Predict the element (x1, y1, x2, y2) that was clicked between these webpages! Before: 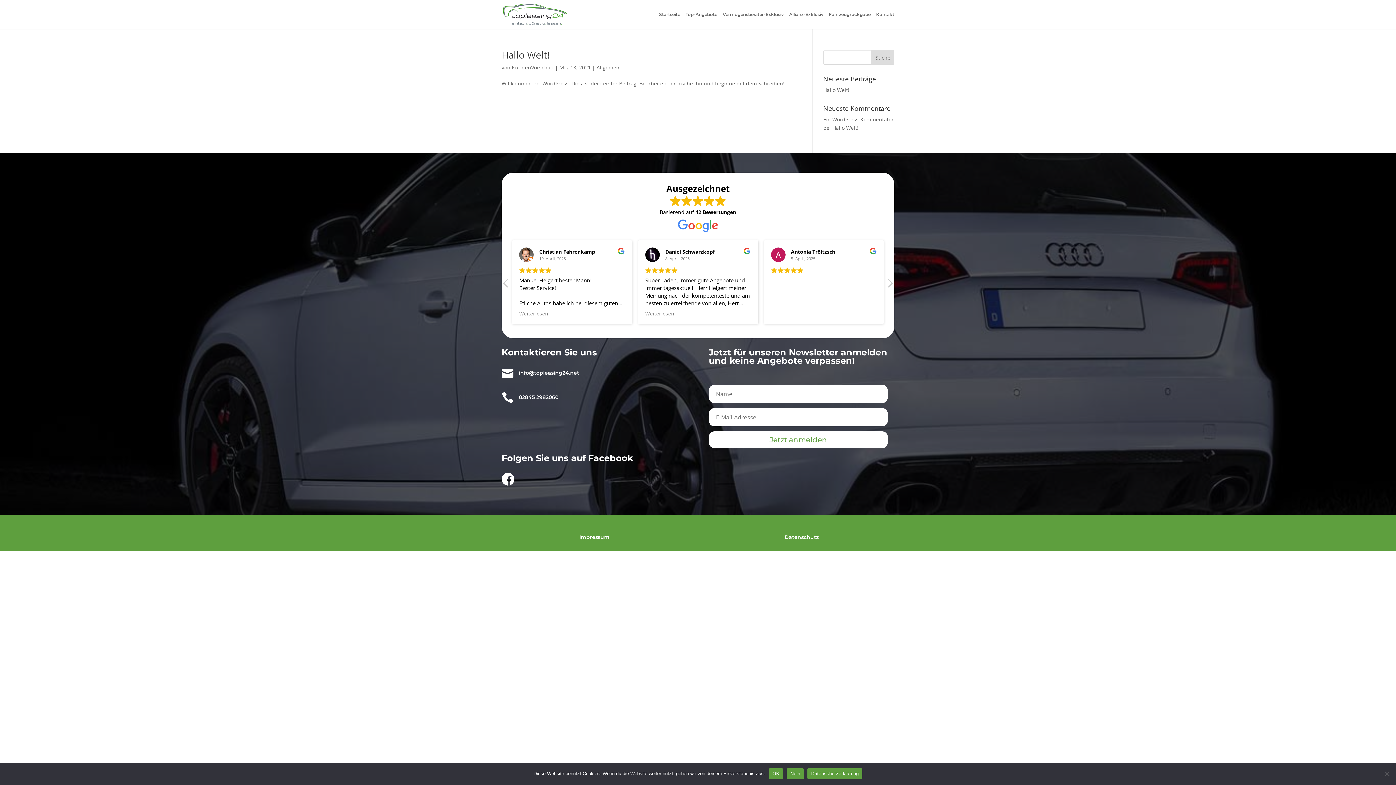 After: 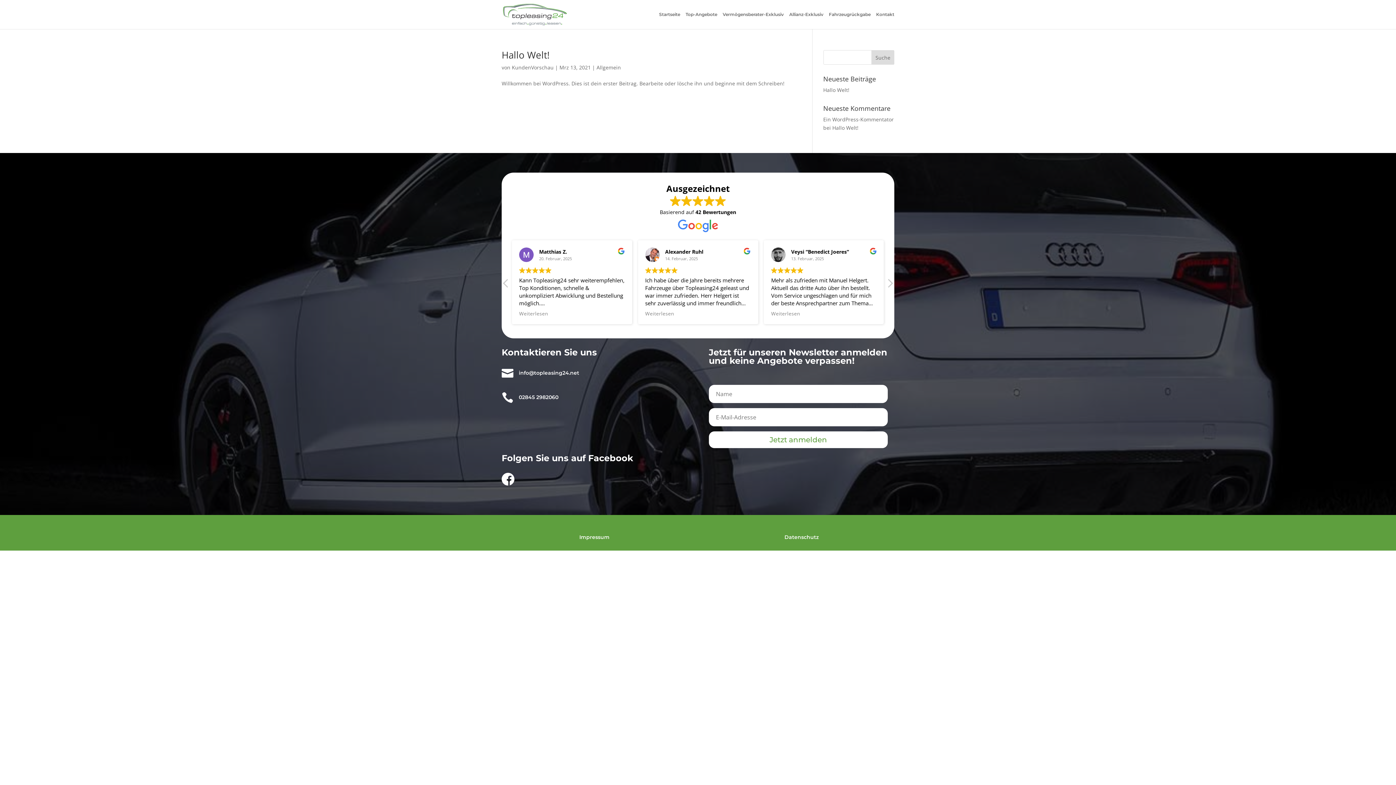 Action: label: Nein bbox: (787, 768, 804, 779)